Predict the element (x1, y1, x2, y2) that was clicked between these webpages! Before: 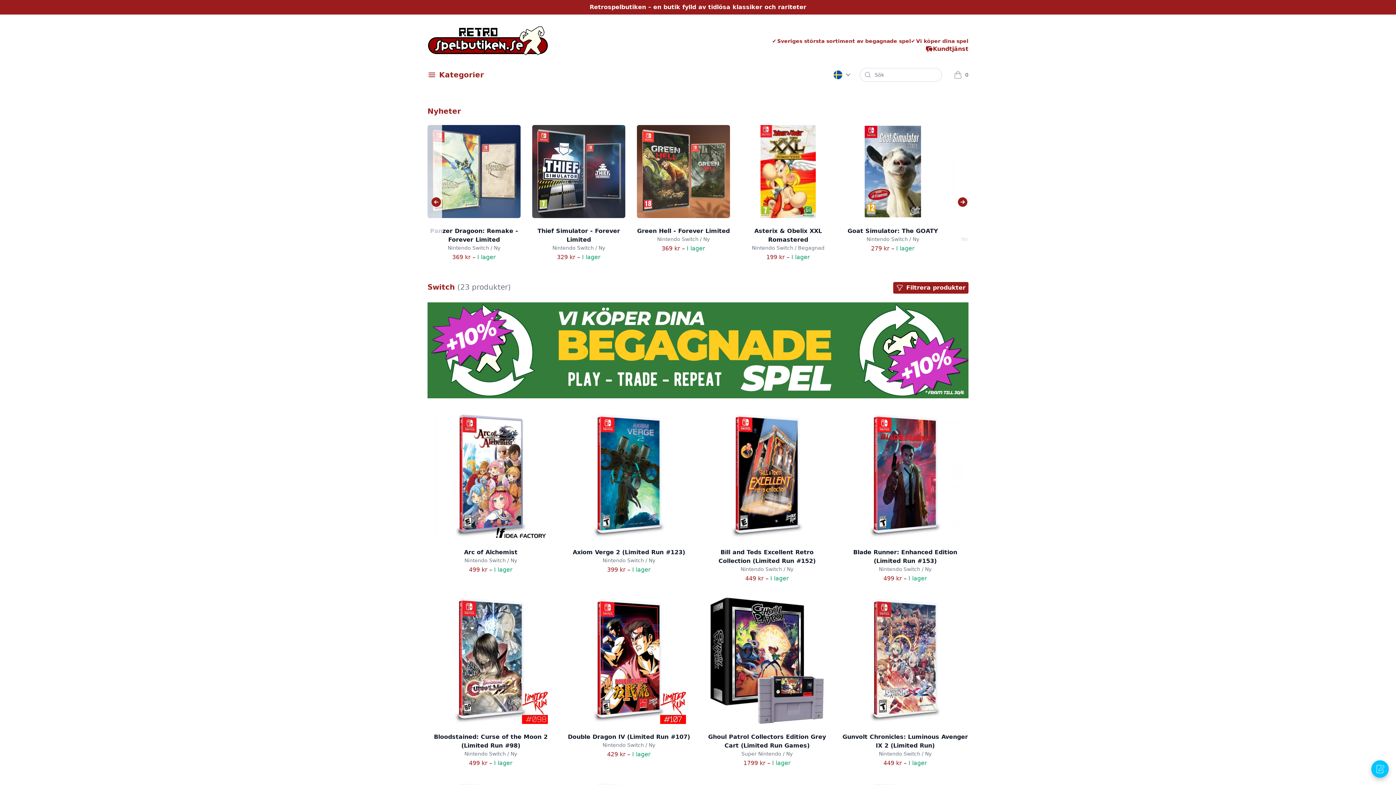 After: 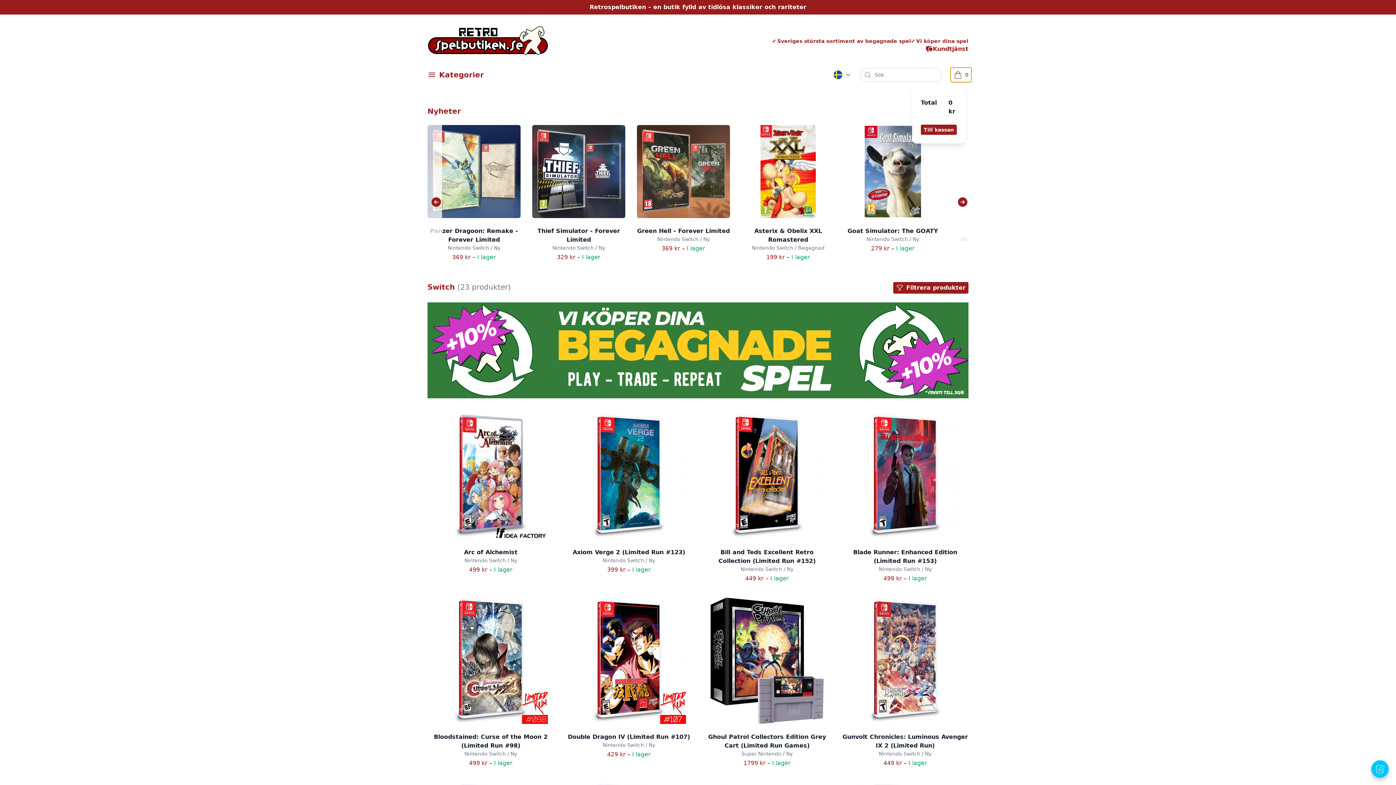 Action: bbox: (950, 67, 971, 82) label: 0
varor i korgen, visa varukorg